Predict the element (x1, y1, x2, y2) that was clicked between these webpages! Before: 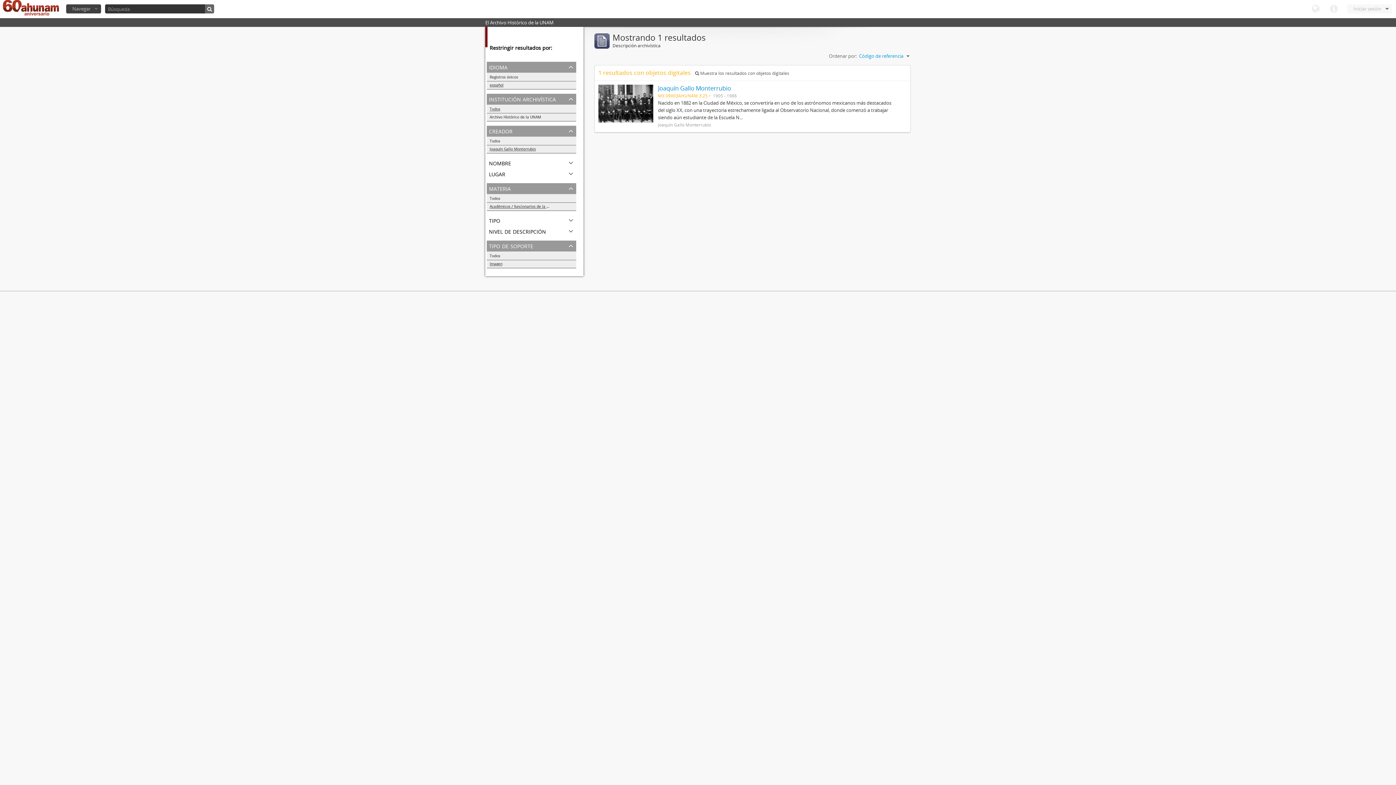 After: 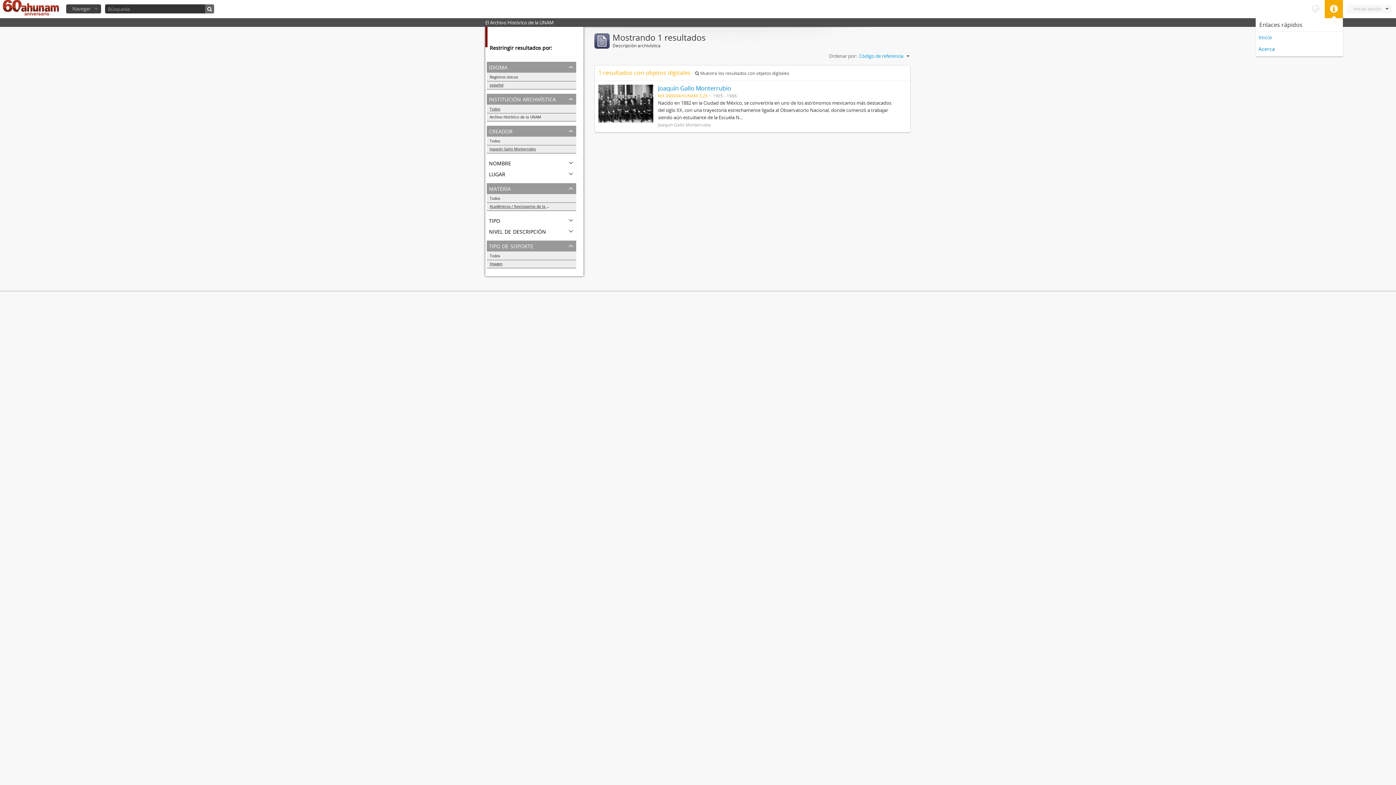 Action: bbox: (1325, 0, 1343, 18) label: Enlaces rápidos